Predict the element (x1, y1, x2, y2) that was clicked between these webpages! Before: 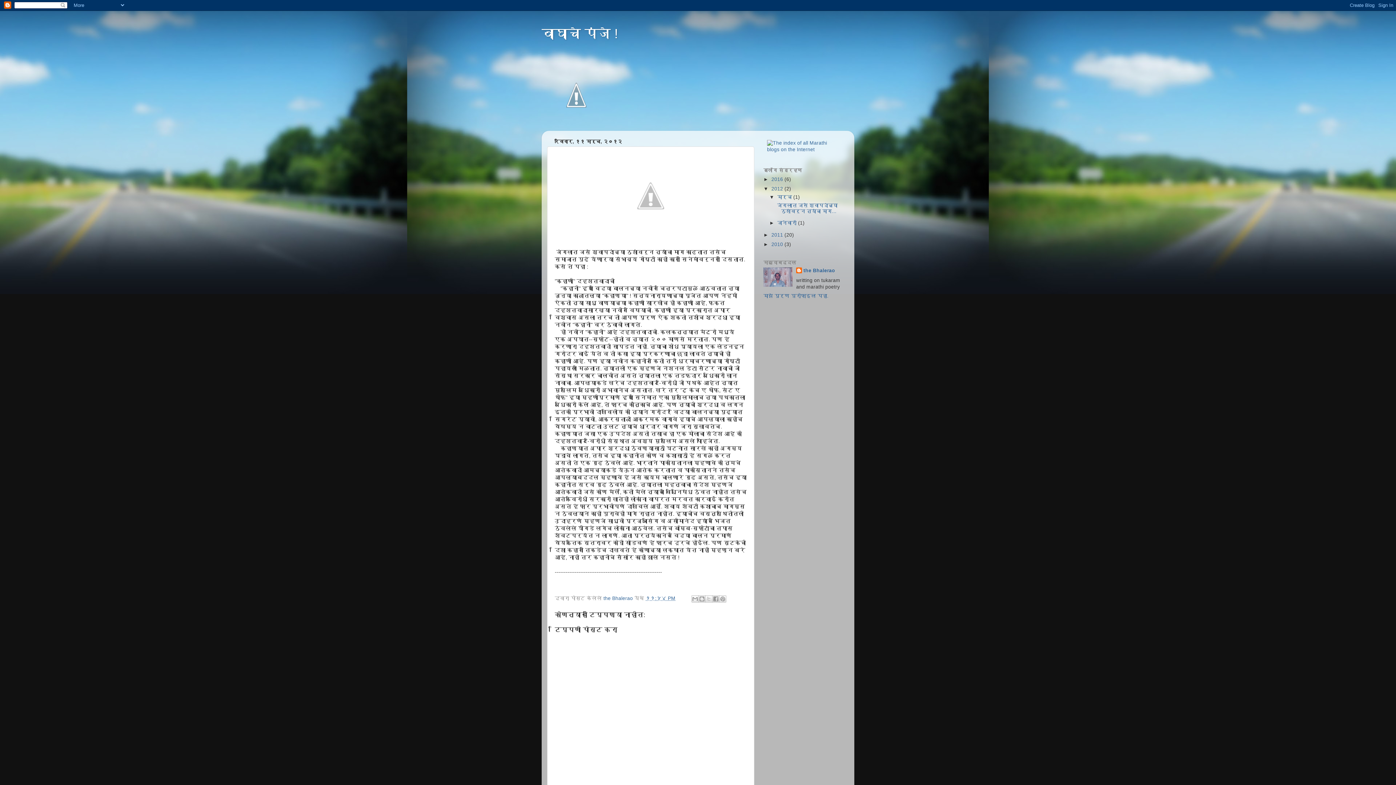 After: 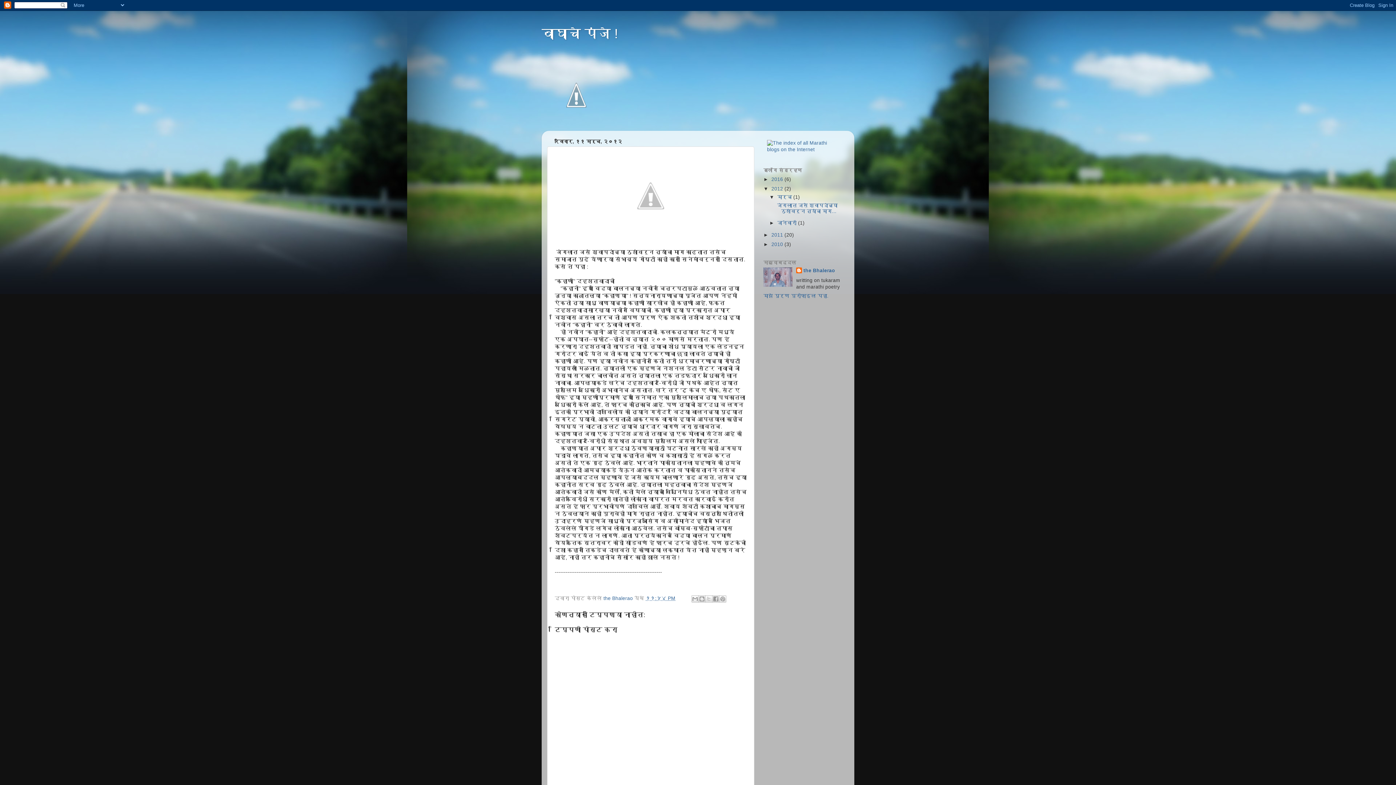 Action: bbox: (775, 202, 837, 214) label:  जंगलात जसे श्वापदांच्या ठशांवरून त्यांचा माग...